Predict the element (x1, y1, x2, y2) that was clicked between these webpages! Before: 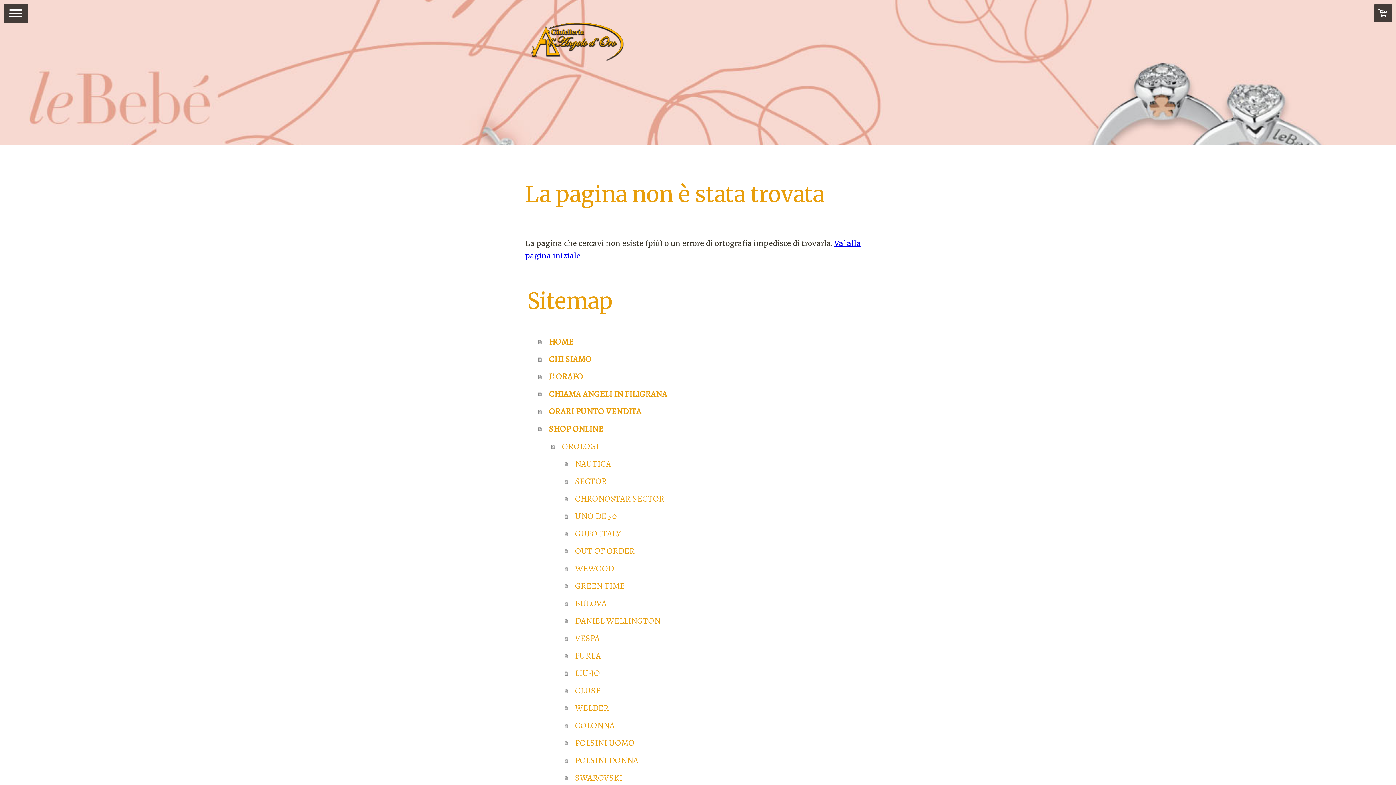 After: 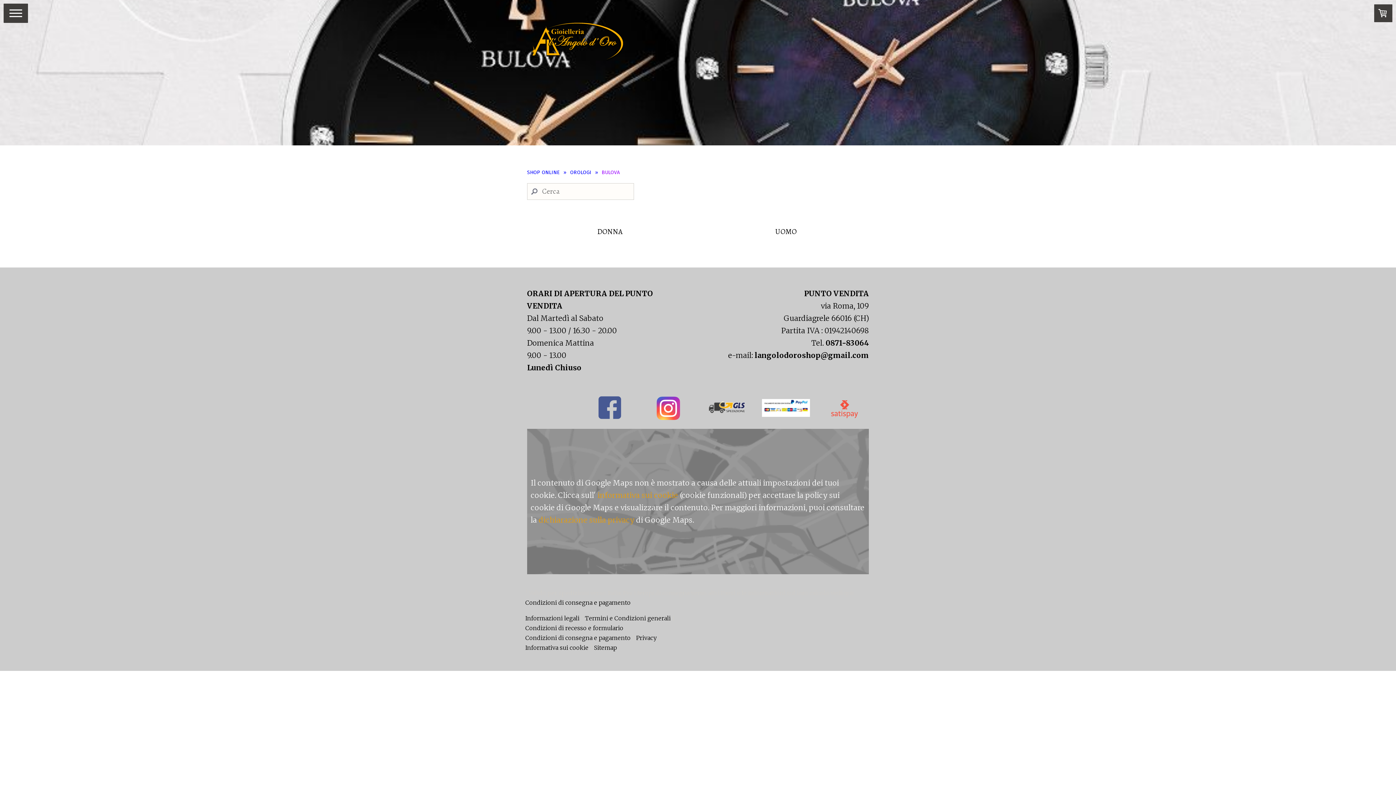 Action: label: BULOVA bbox: (564, 594, 870, 612)